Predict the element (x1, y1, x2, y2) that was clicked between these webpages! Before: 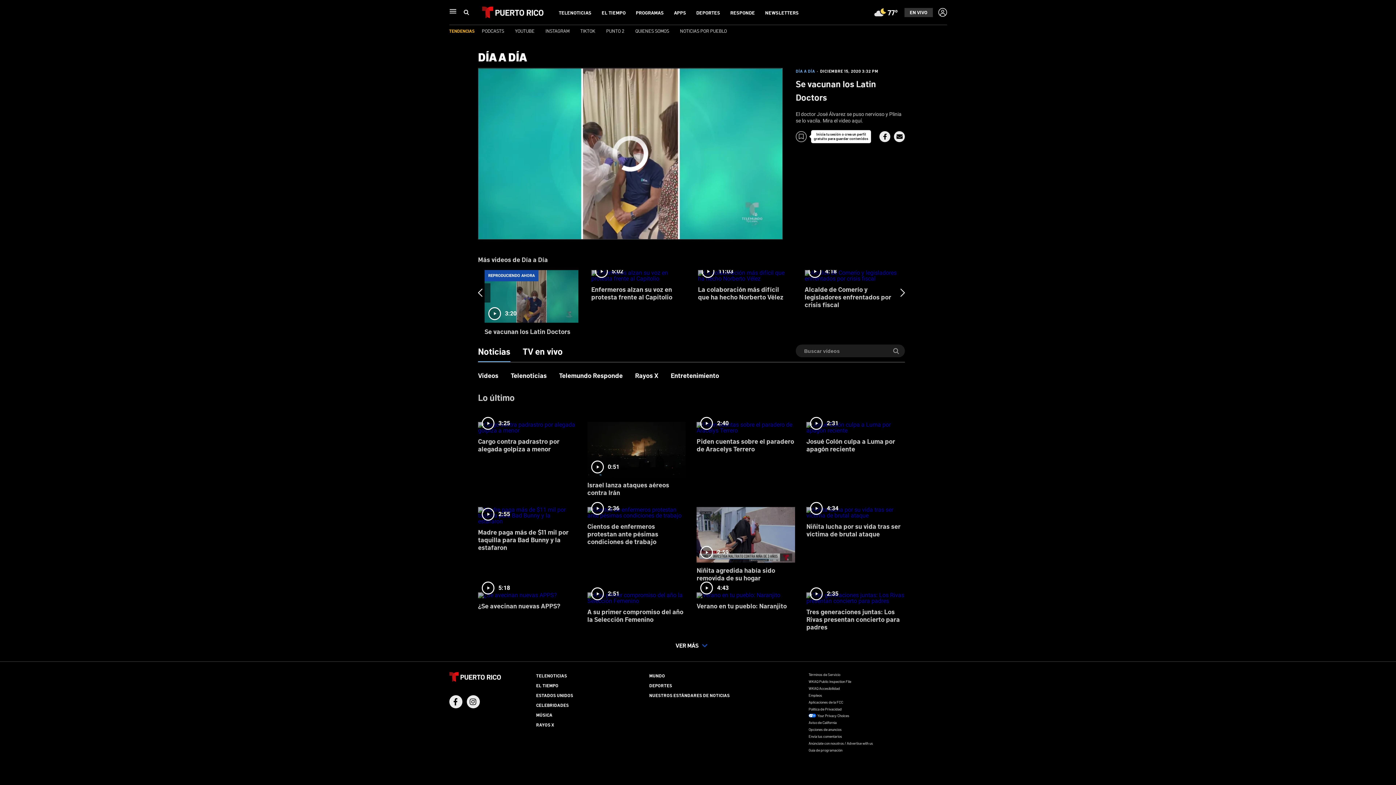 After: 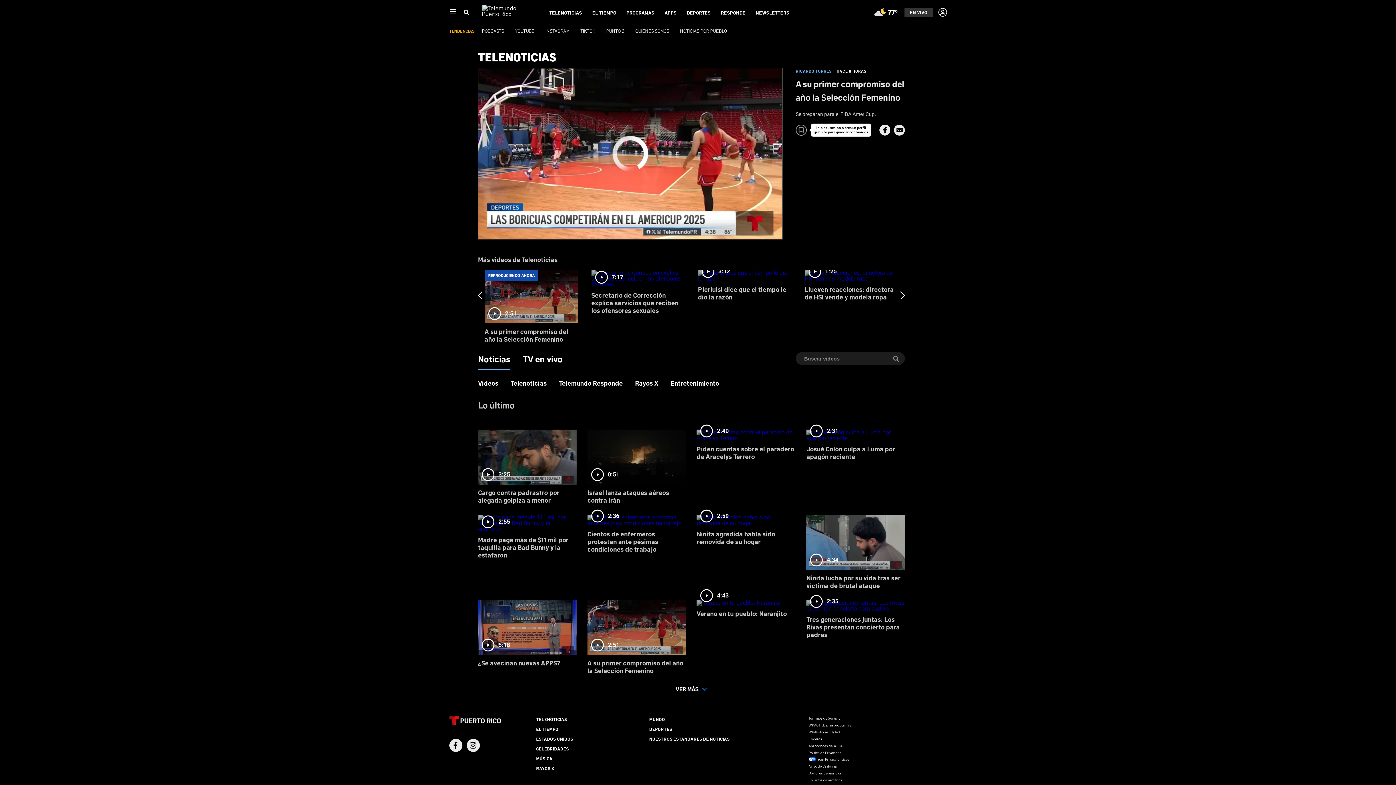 Action: bbox: (587, 587, 685, 628) label: 2:51
A su primer compromiso del año la Selección Femenino